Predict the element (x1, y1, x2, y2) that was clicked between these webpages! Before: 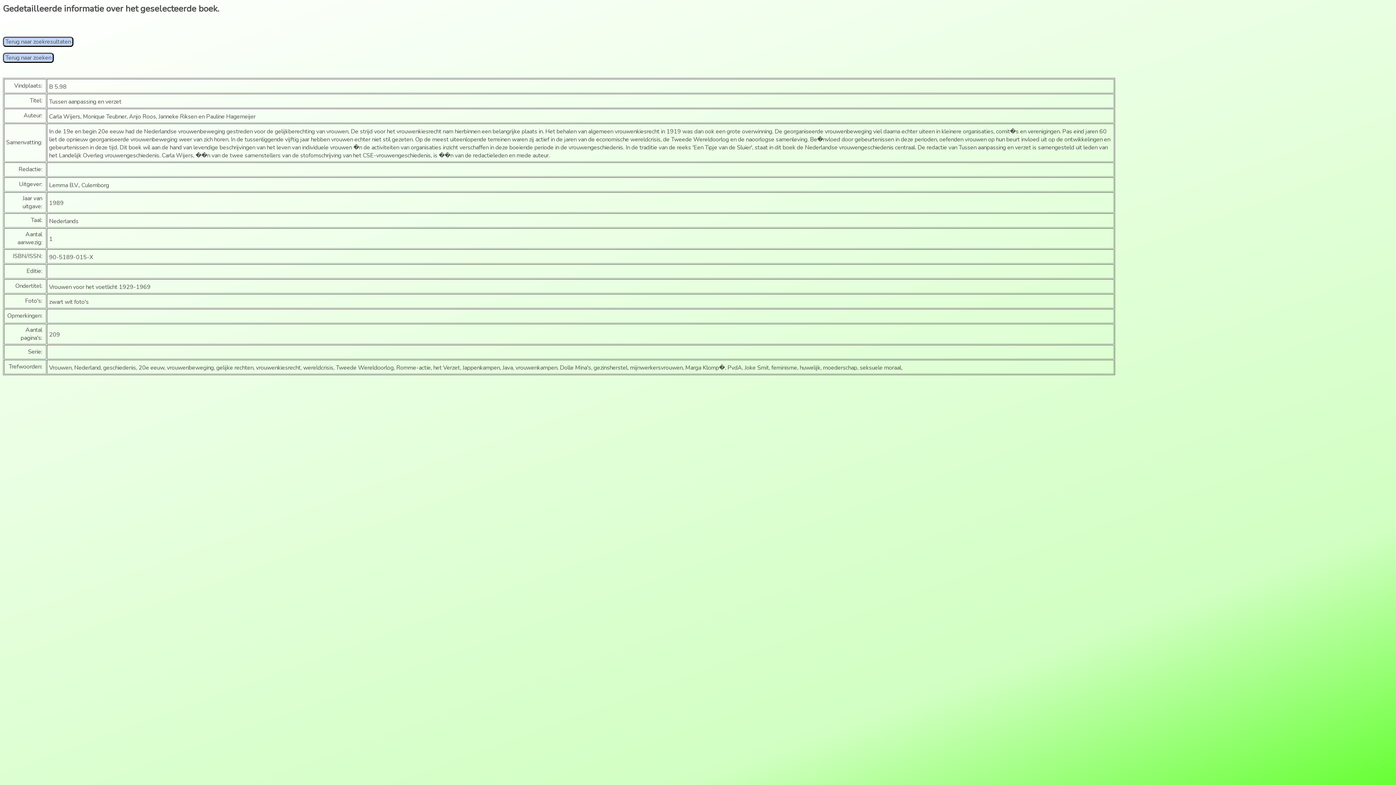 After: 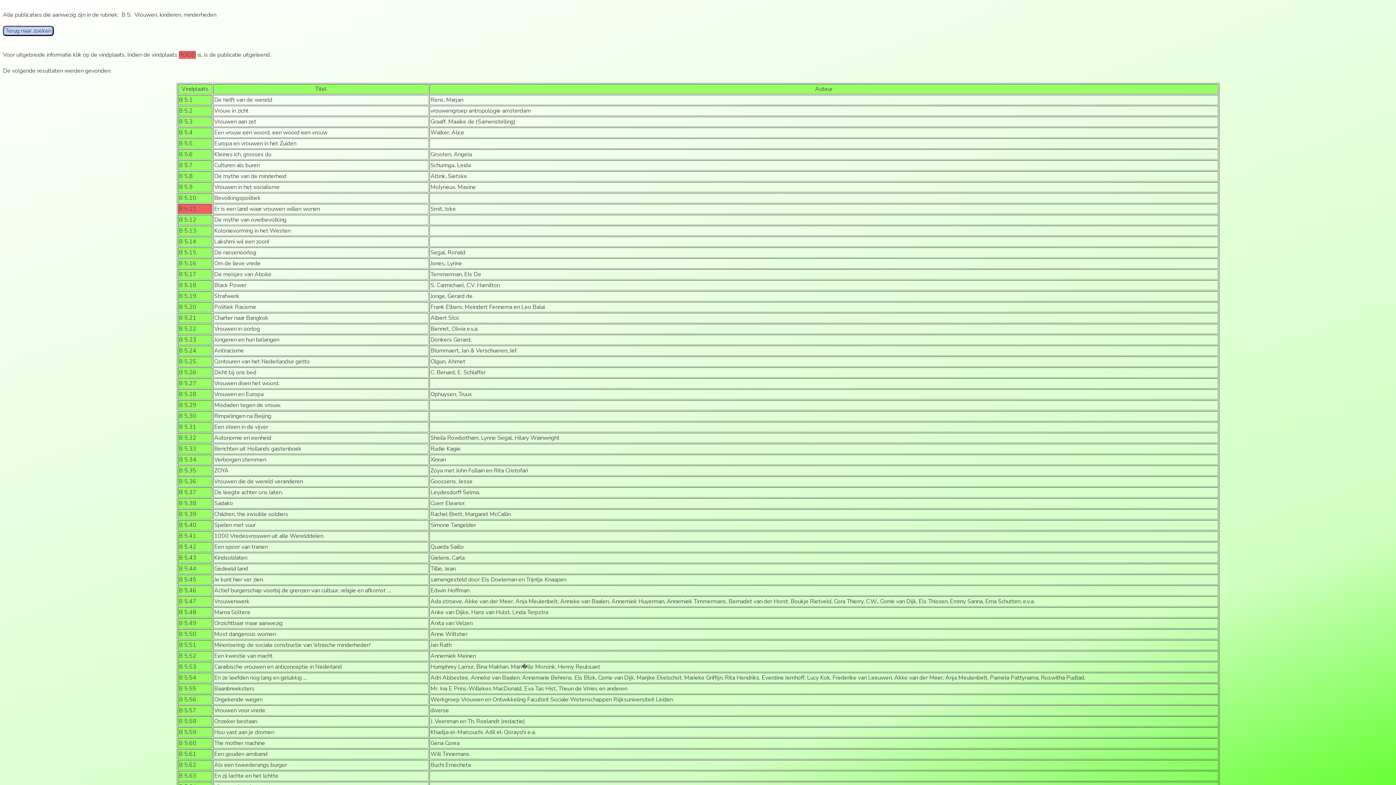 Action: label:  Terug naar zoekresultaten  bbox: (2, 36, 73, 46)